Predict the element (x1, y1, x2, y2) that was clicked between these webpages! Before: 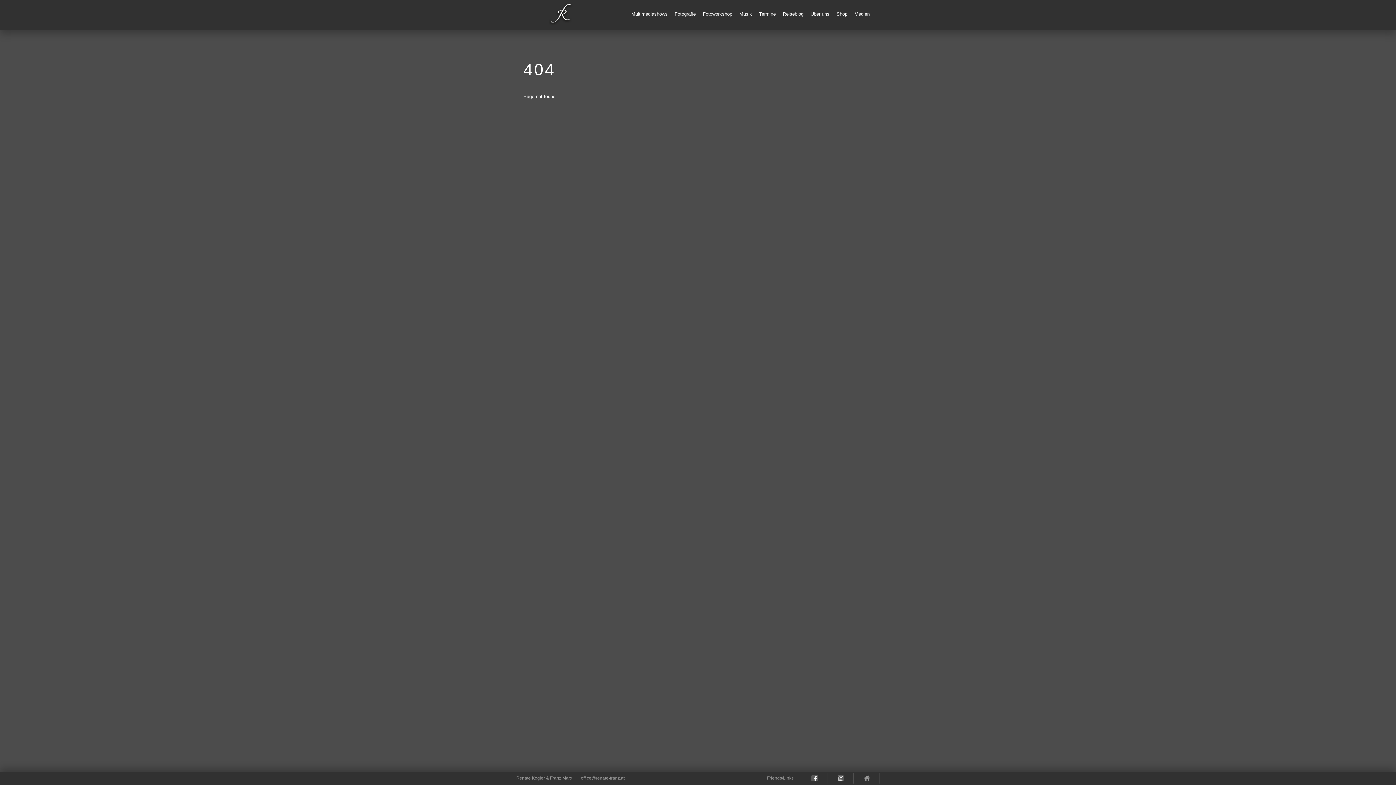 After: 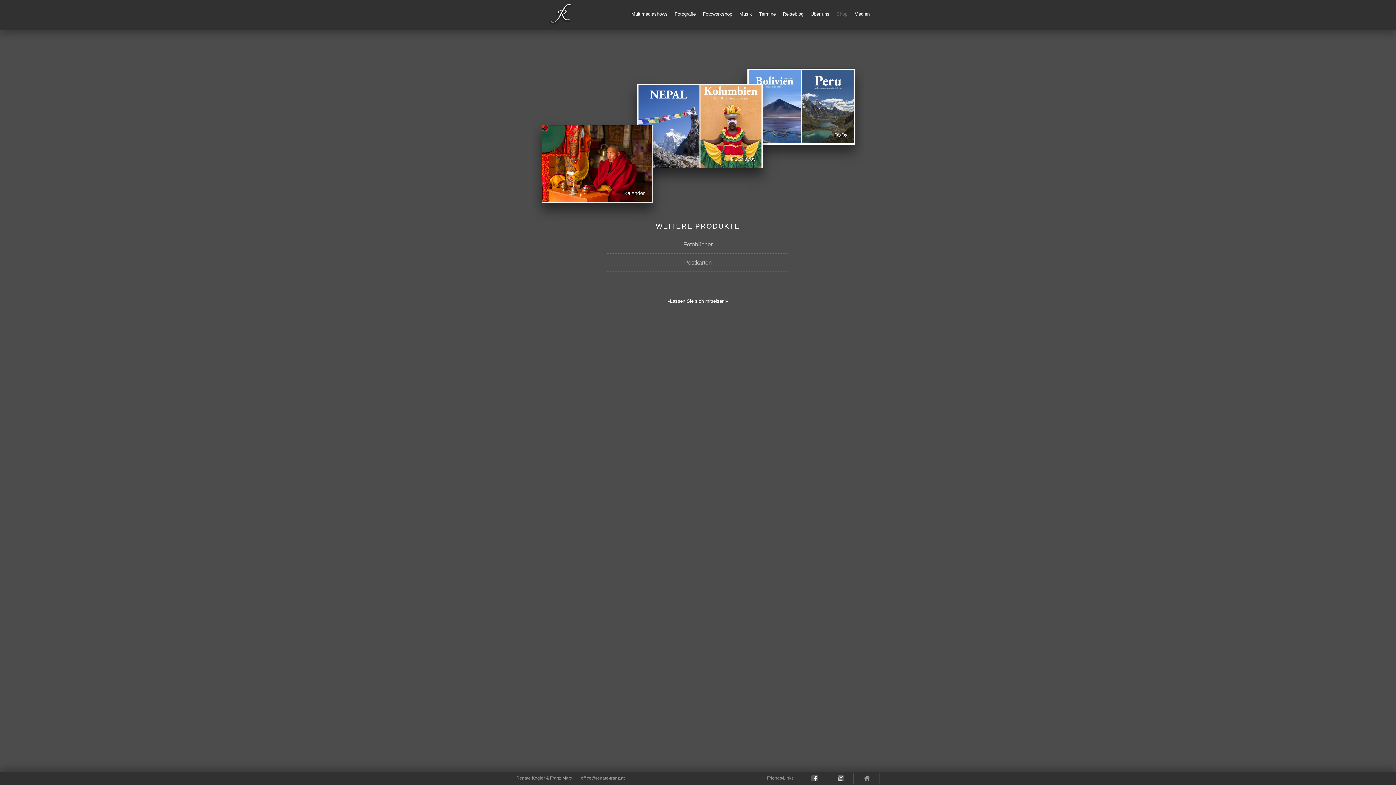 Action: label: Shop bbox: (833, 5, 850, 21)